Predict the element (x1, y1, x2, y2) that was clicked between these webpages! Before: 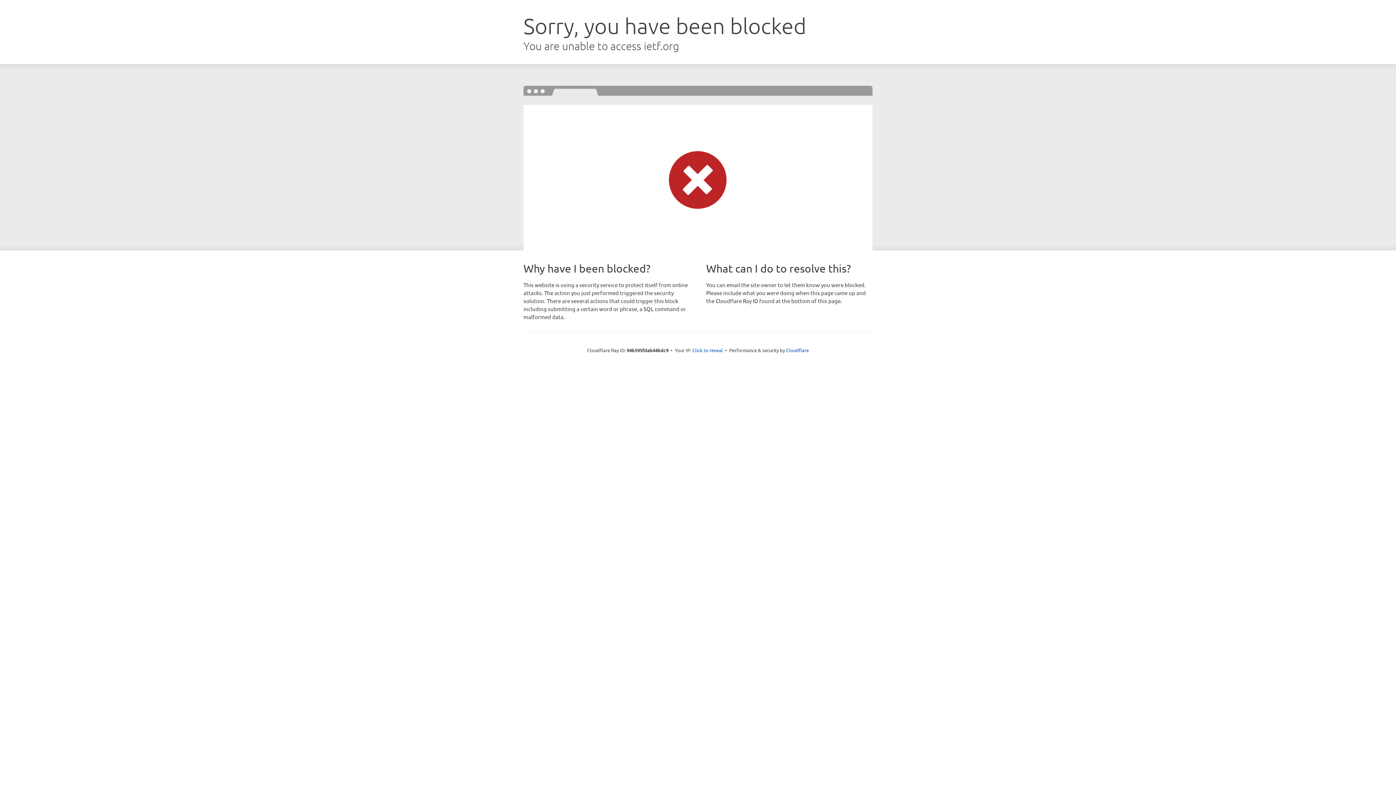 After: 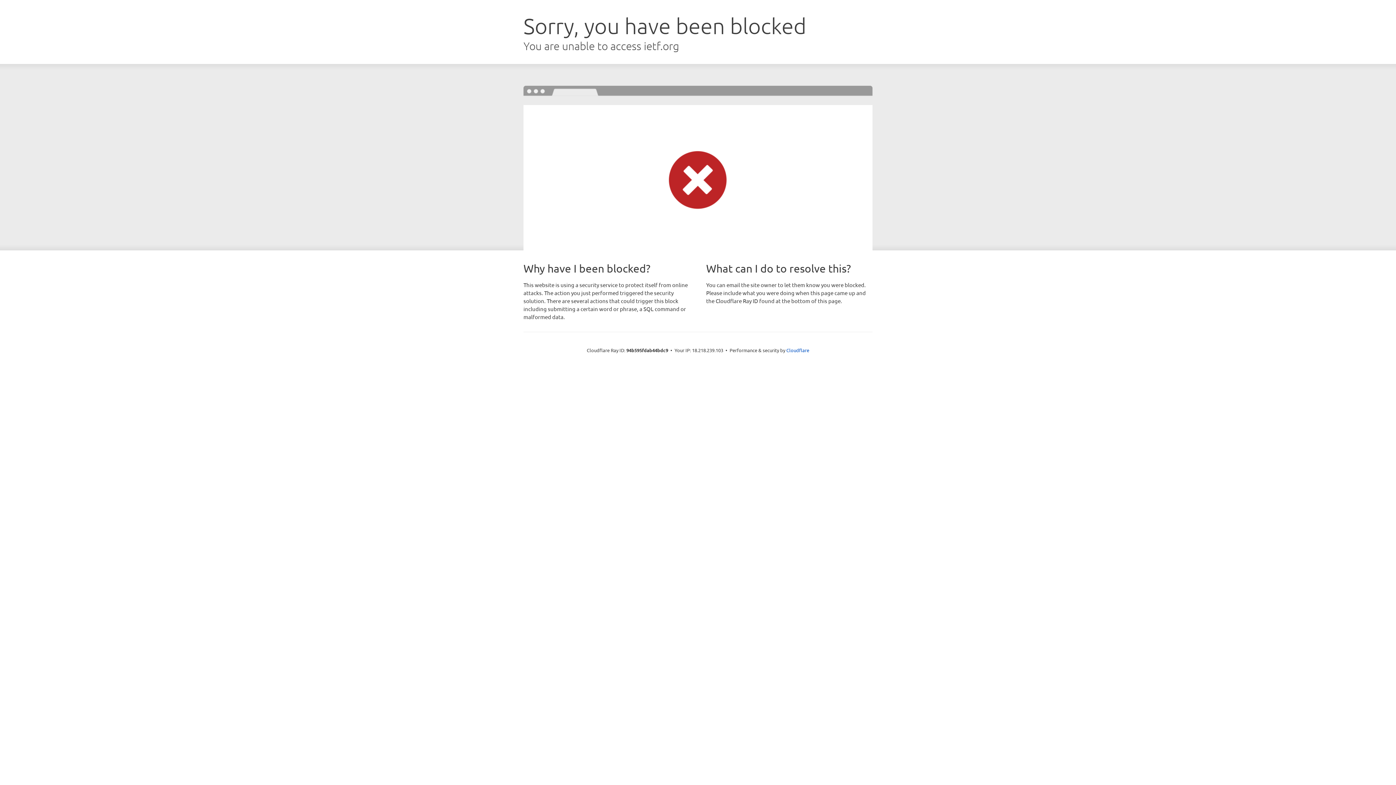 Action: label: Click to reveal bbox: (692, 346, 723, 353)